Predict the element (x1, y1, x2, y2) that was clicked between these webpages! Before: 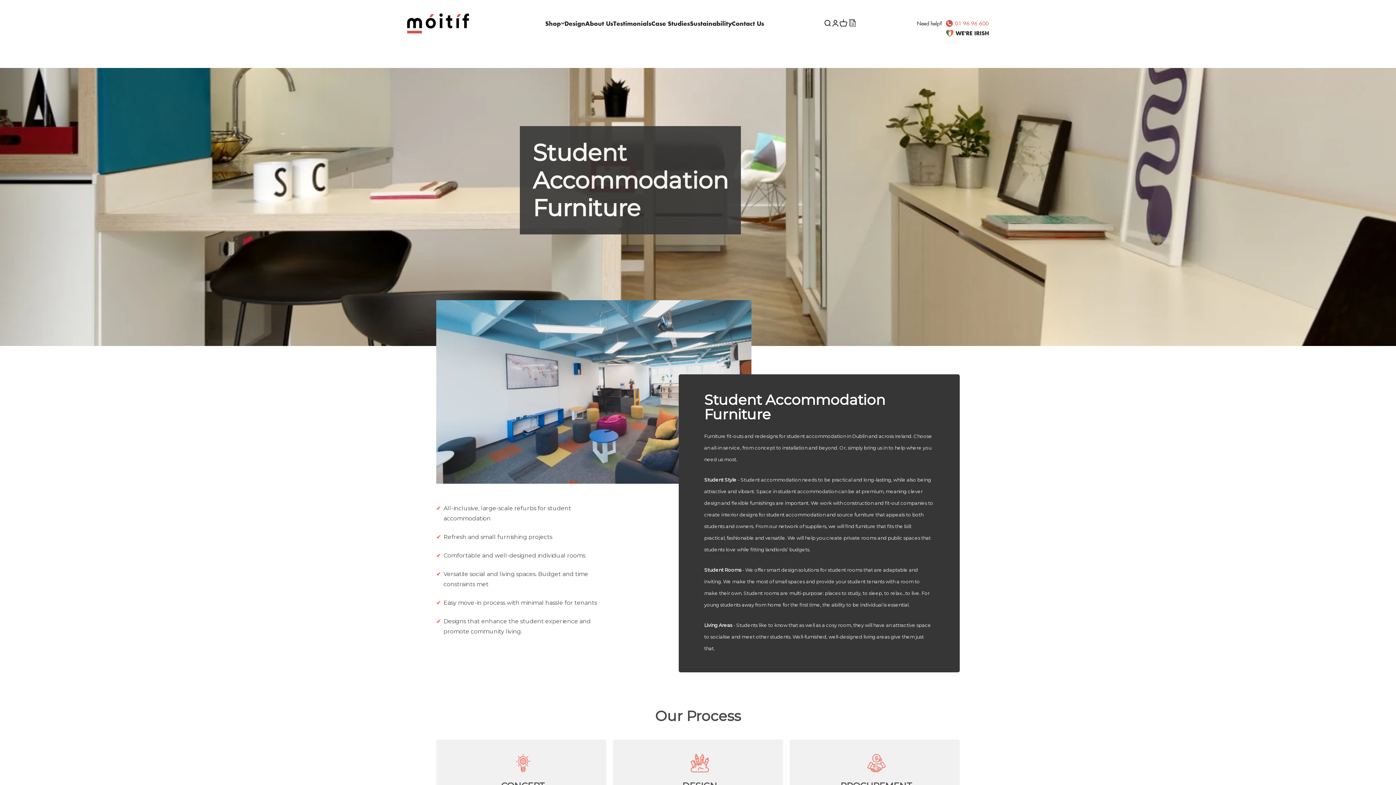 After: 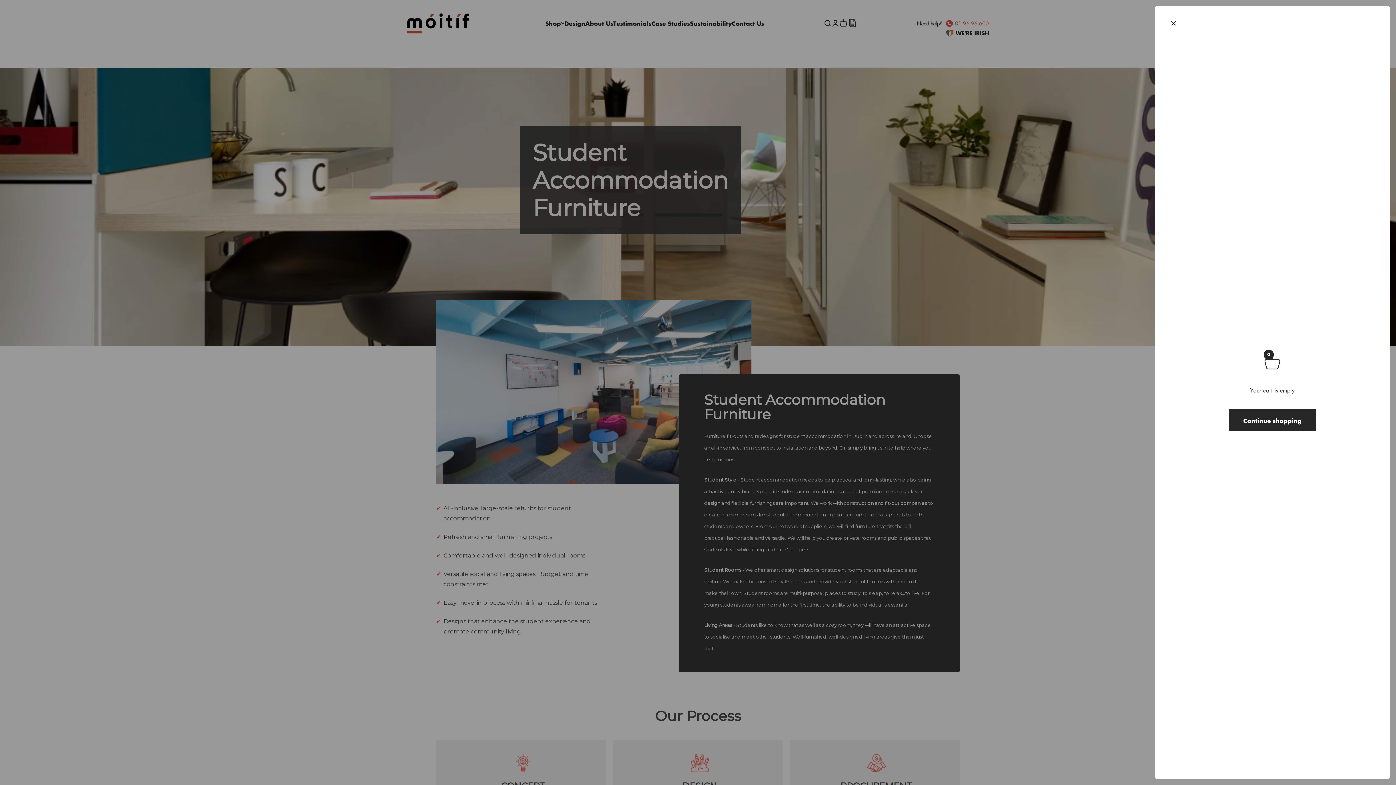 Action: label: Open cart
0 bbox: (839, 19, 847, 27)